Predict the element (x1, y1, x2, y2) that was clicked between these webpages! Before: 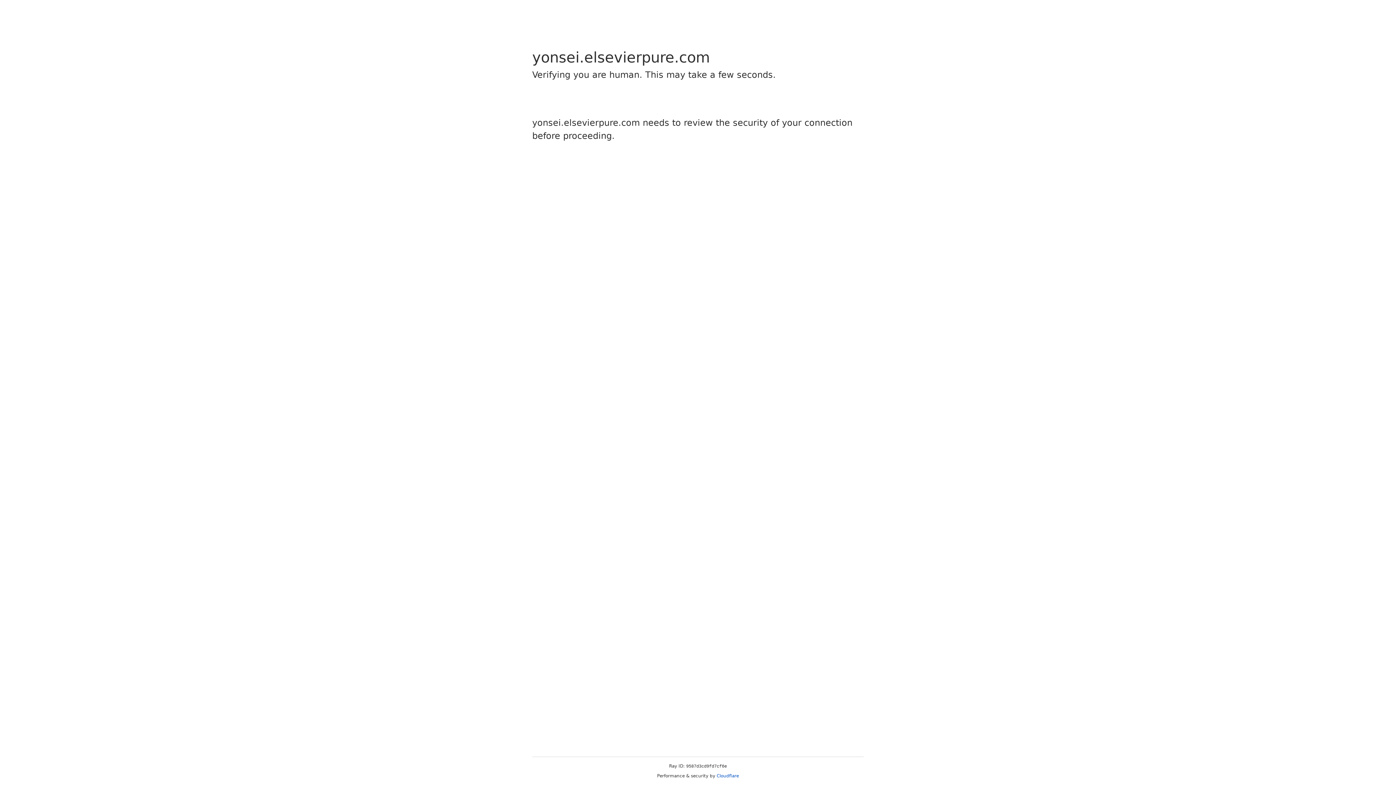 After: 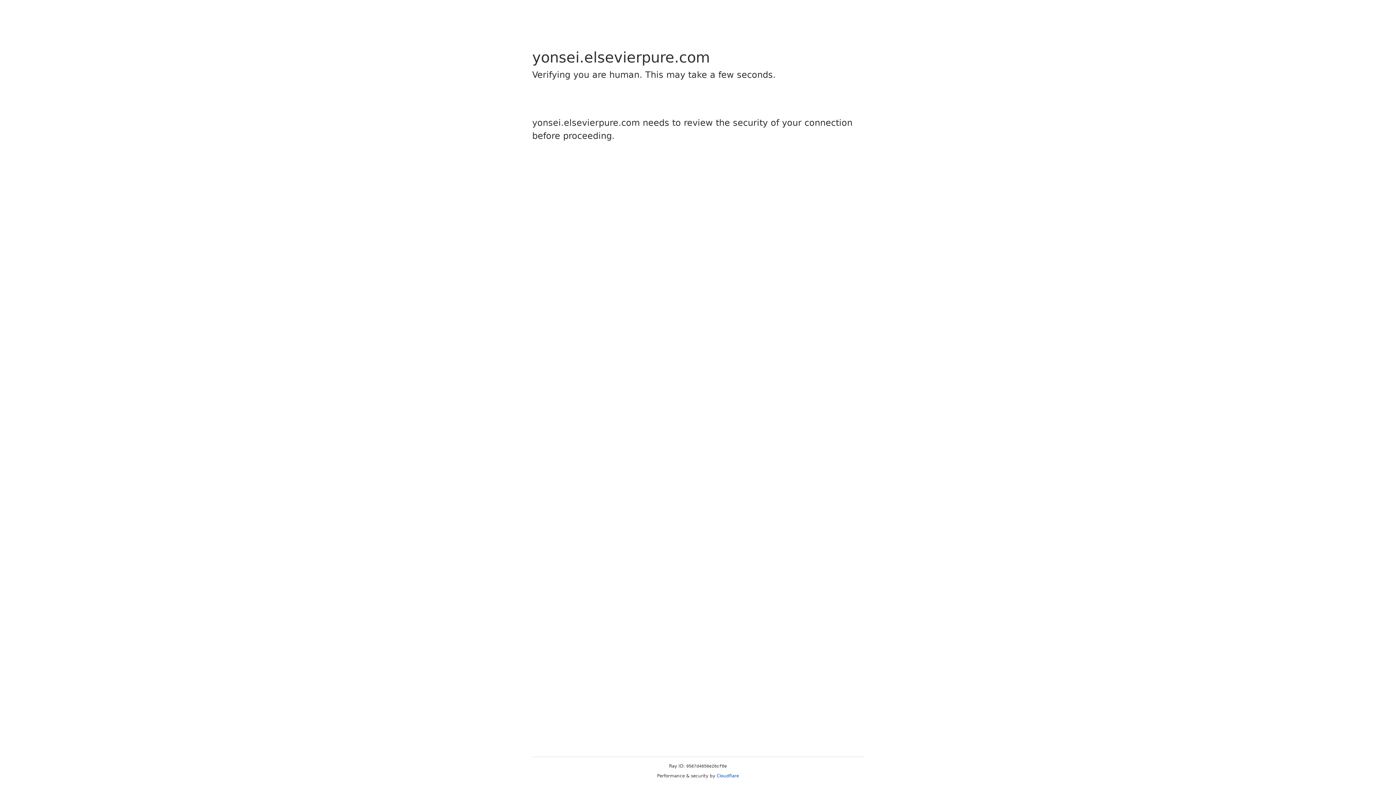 Action: bbox: (716, 773, 739, 778) label: Cloudflare